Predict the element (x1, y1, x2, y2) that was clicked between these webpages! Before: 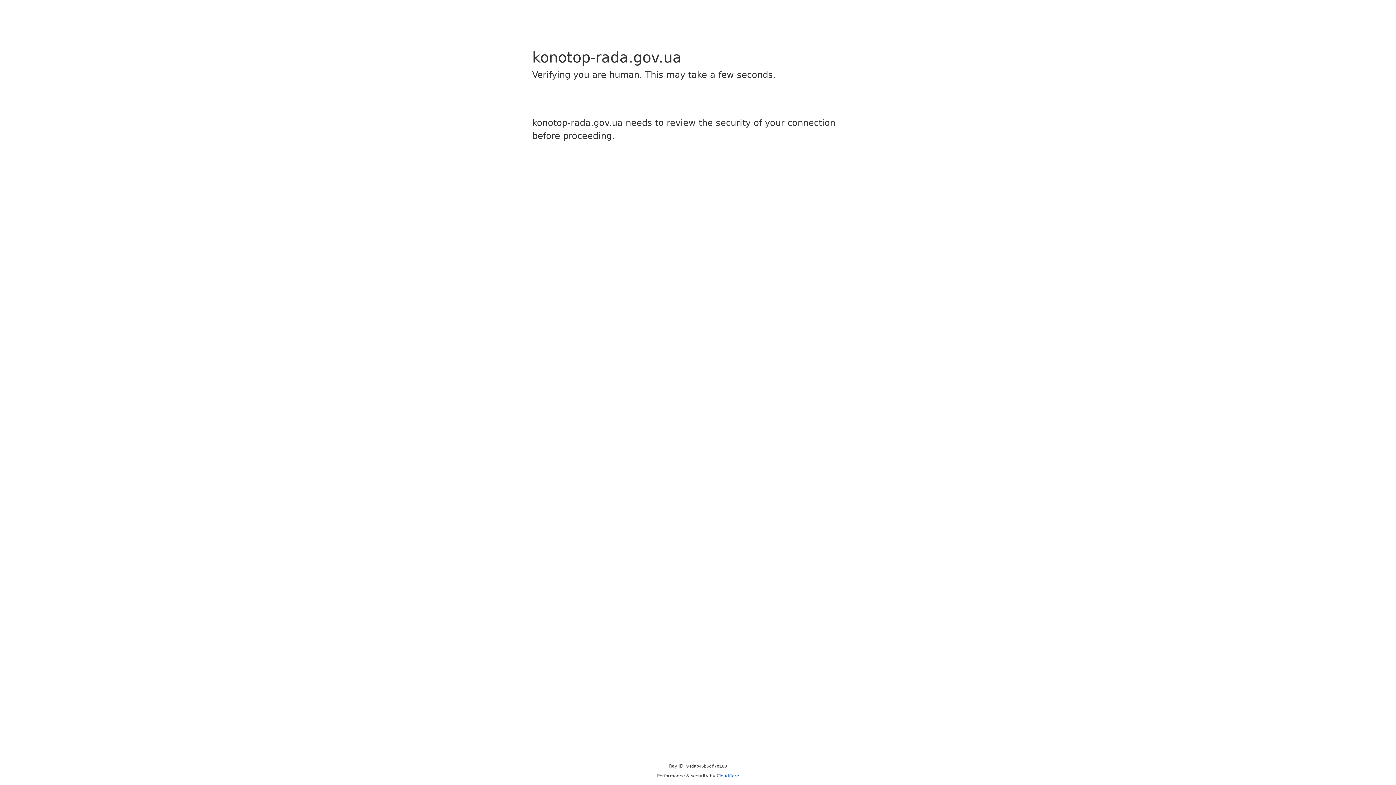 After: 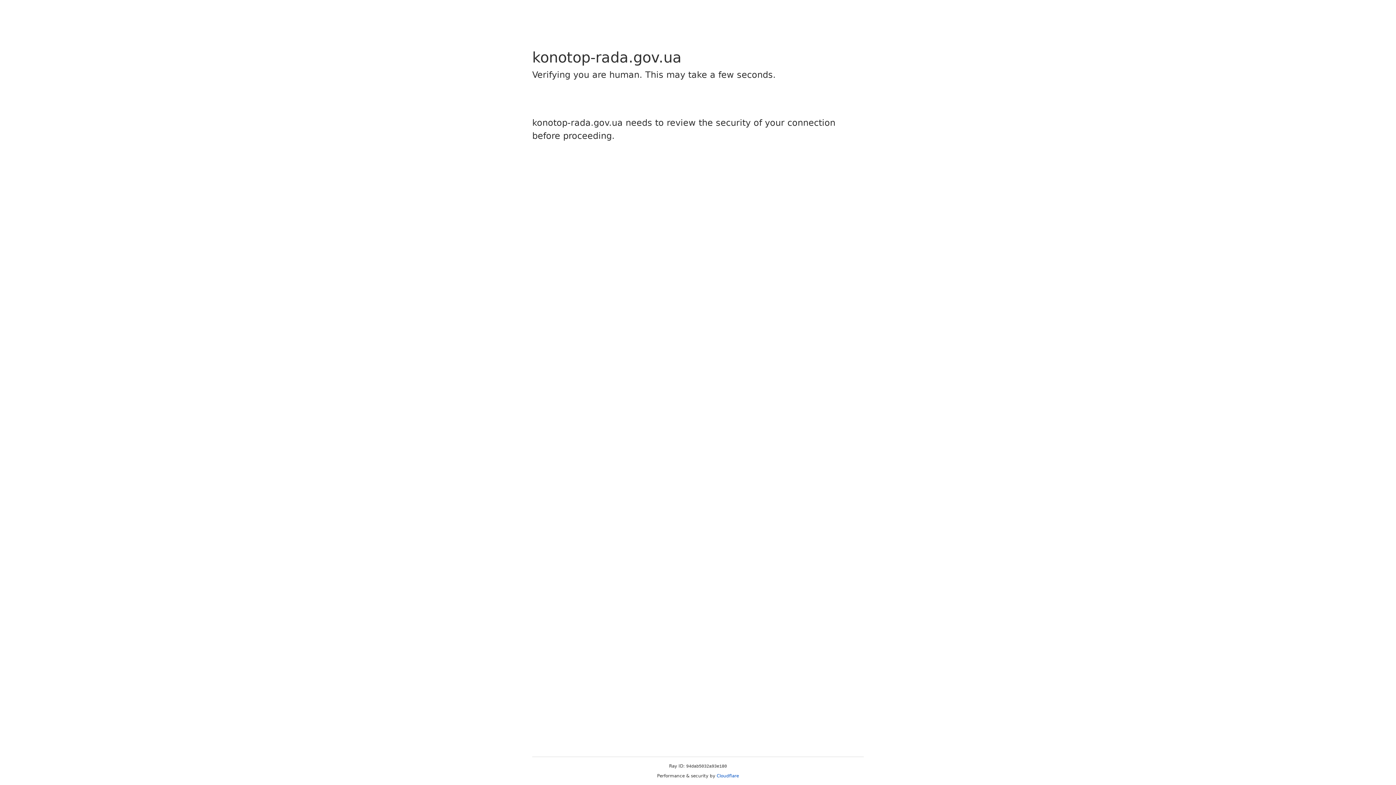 Action: bbox: (716, 773, 739, 778) label: Cloudflare